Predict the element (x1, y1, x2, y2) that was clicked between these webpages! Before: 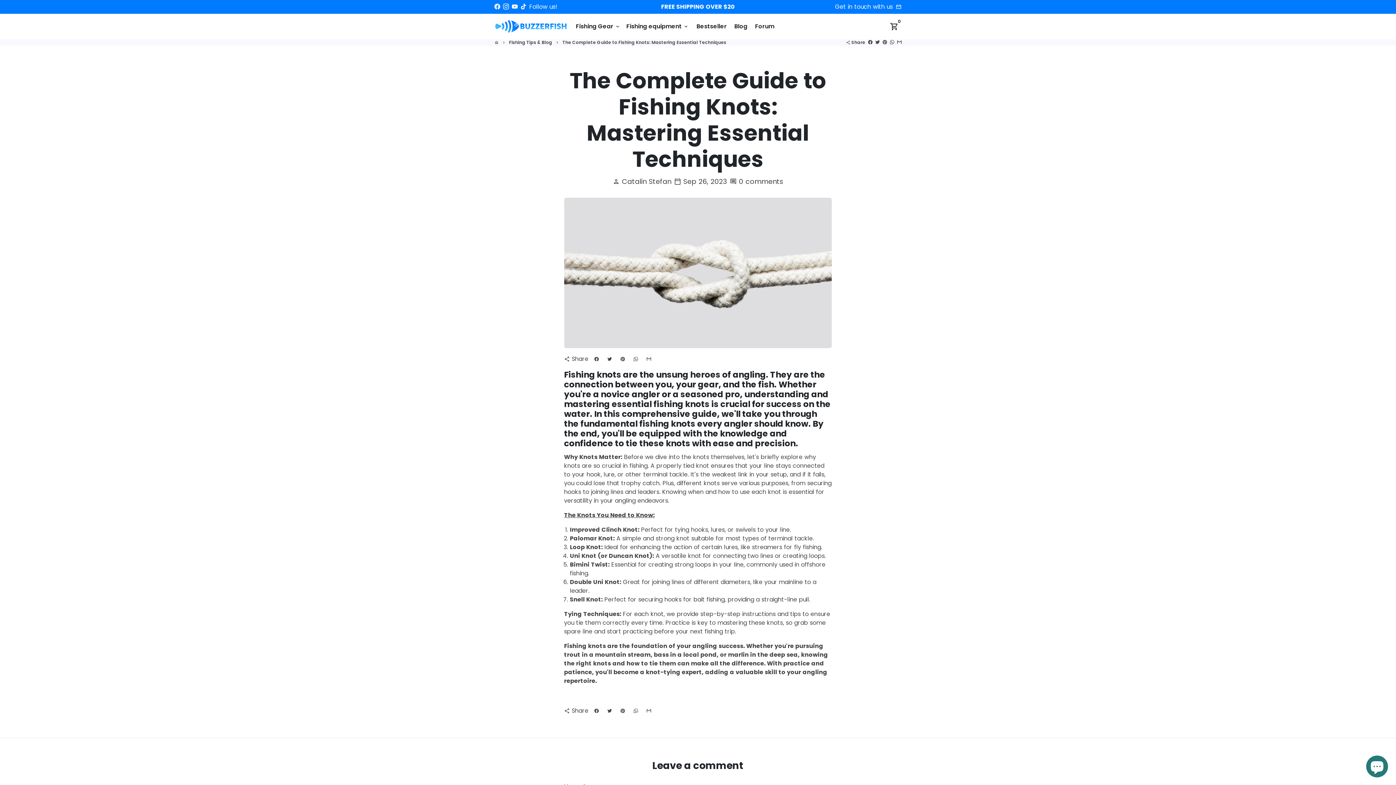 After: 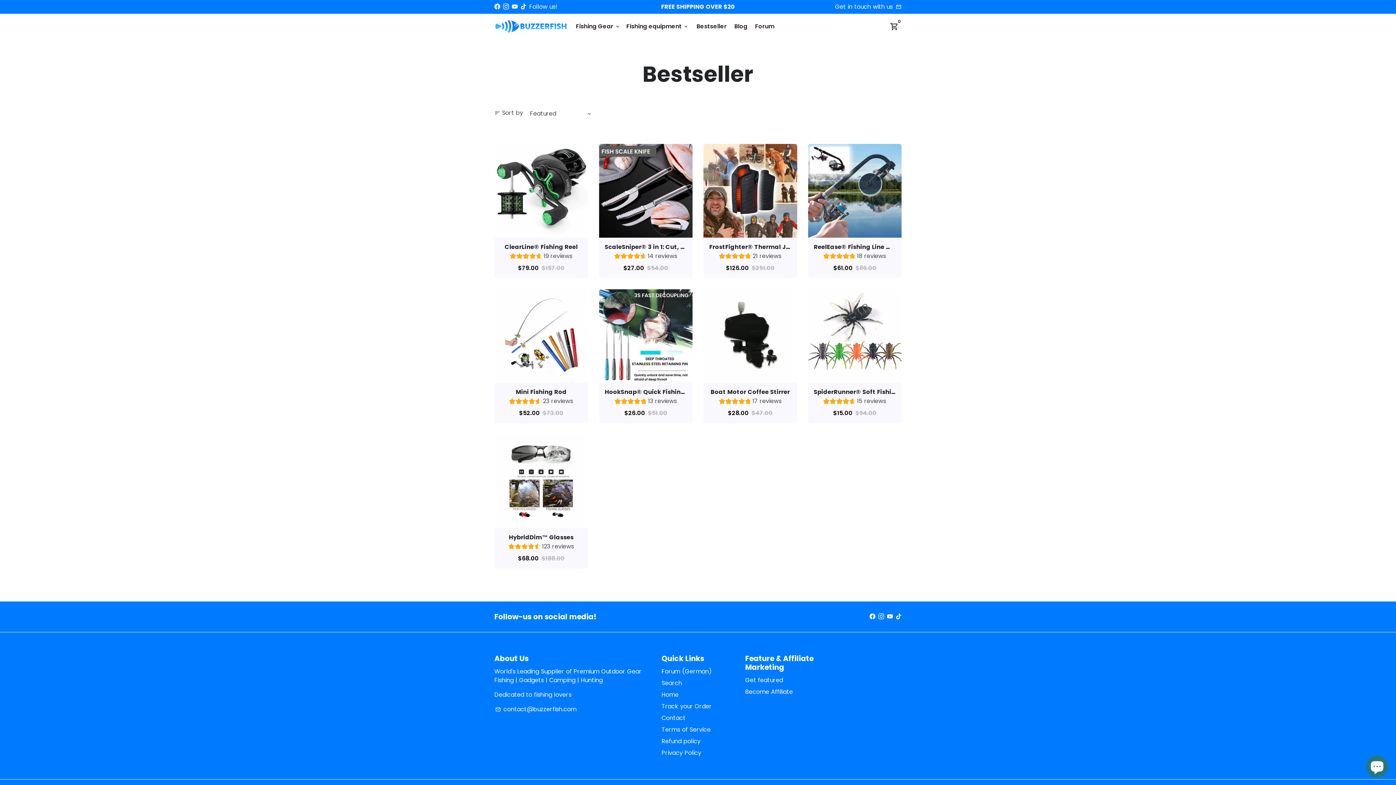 Action: bbox: (693, 20, 729, 32) label: Bestseller